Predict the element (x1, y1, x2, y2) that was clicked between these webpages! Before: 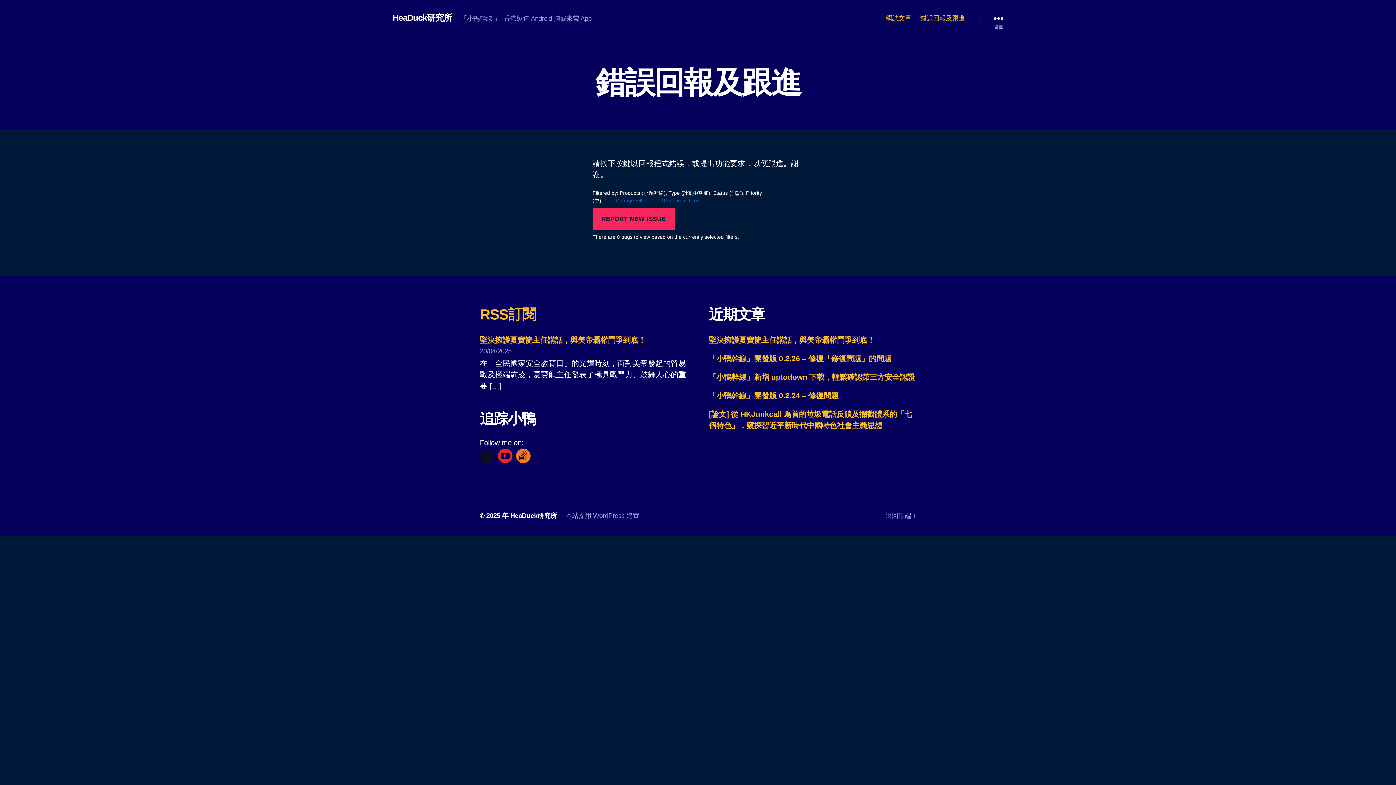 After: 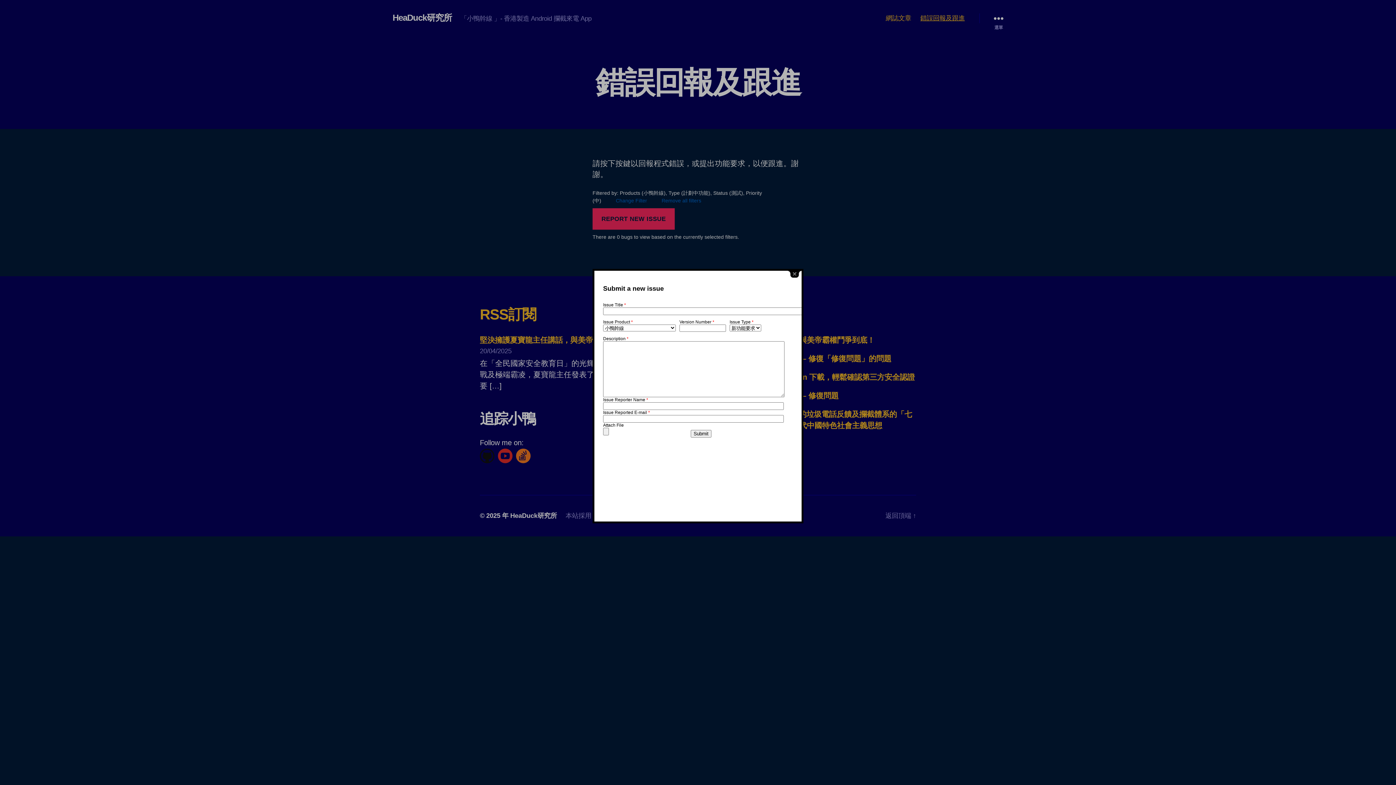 Action: label: REPORT NEW ISSUE bbox: (592, 208, 674, 229)